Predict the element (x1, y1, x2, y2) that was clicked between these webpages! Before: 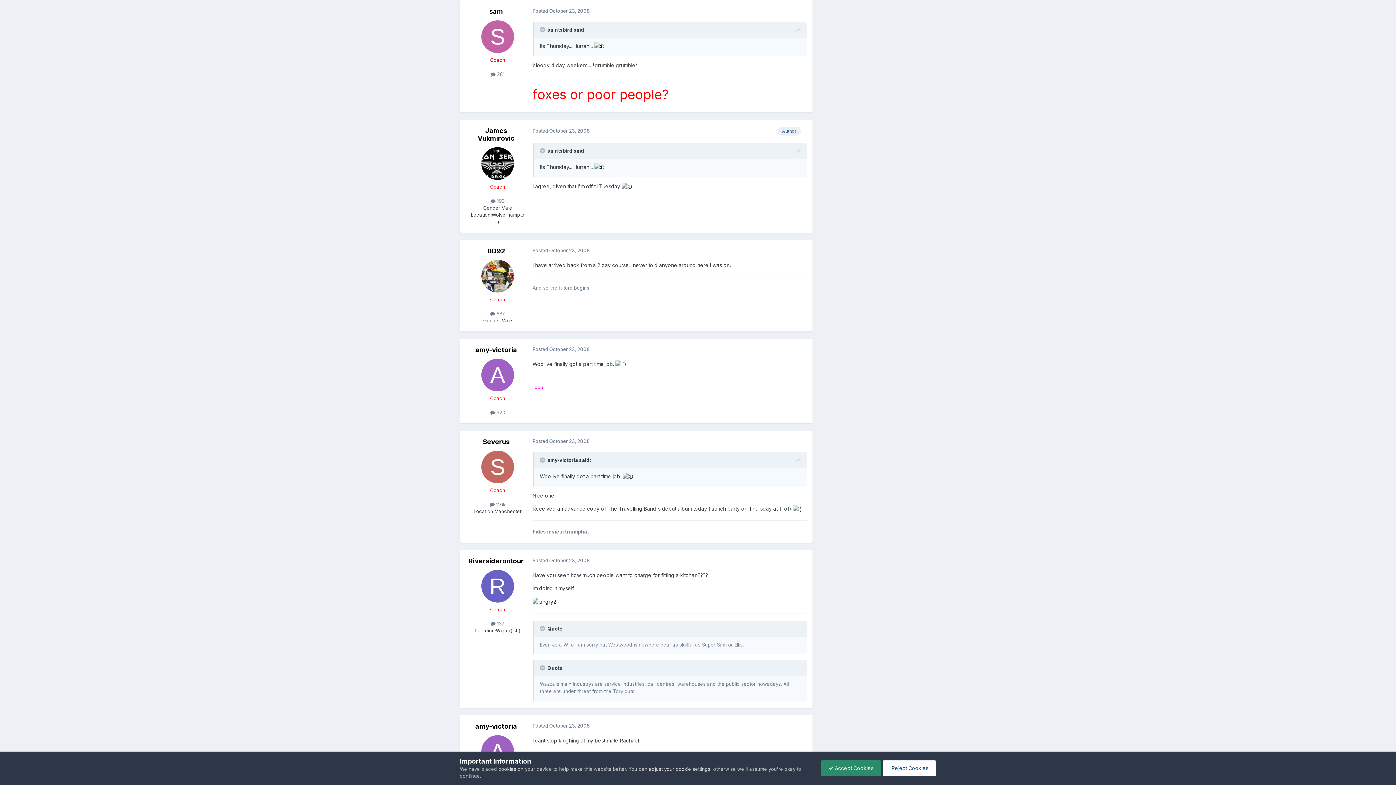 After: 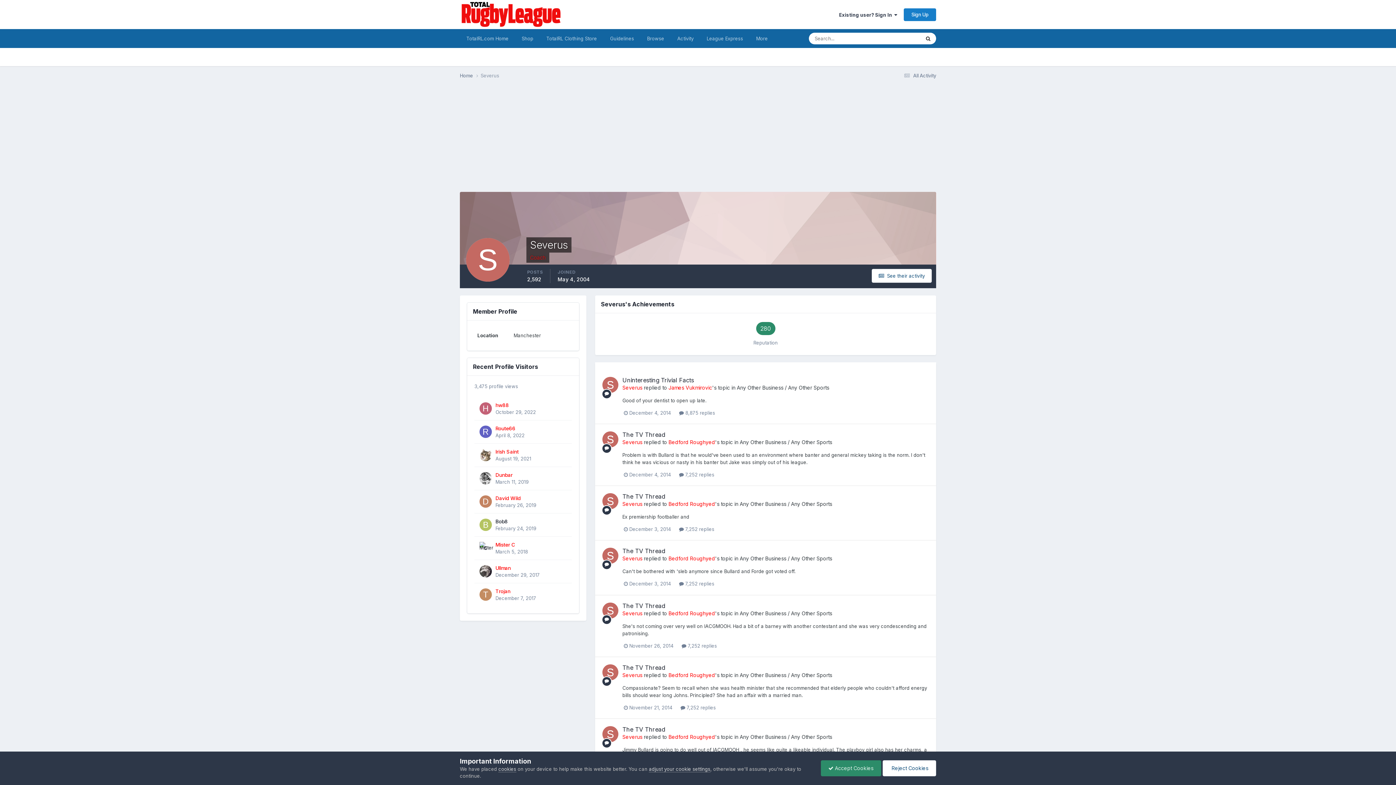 Action: bbox: (482, 438, 509, 445) label: Severus